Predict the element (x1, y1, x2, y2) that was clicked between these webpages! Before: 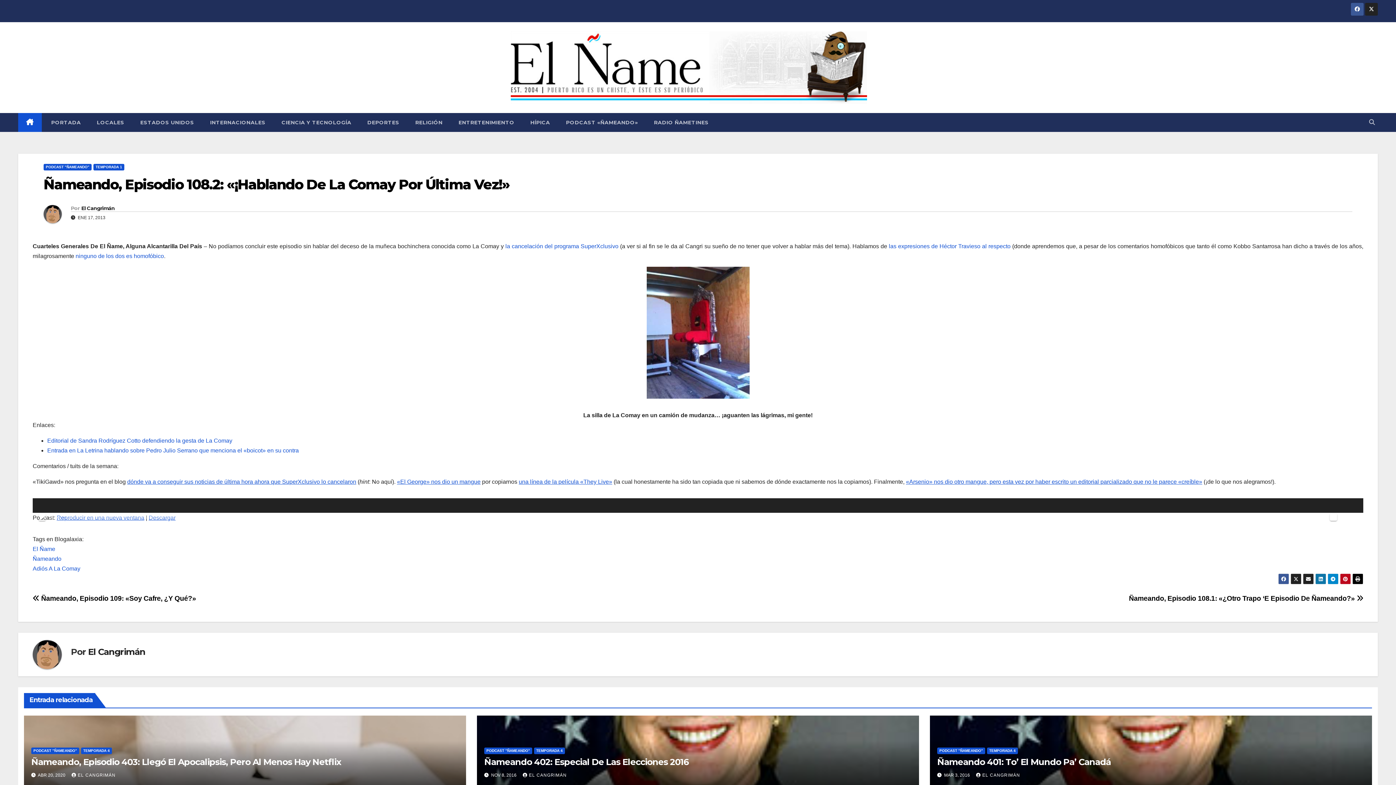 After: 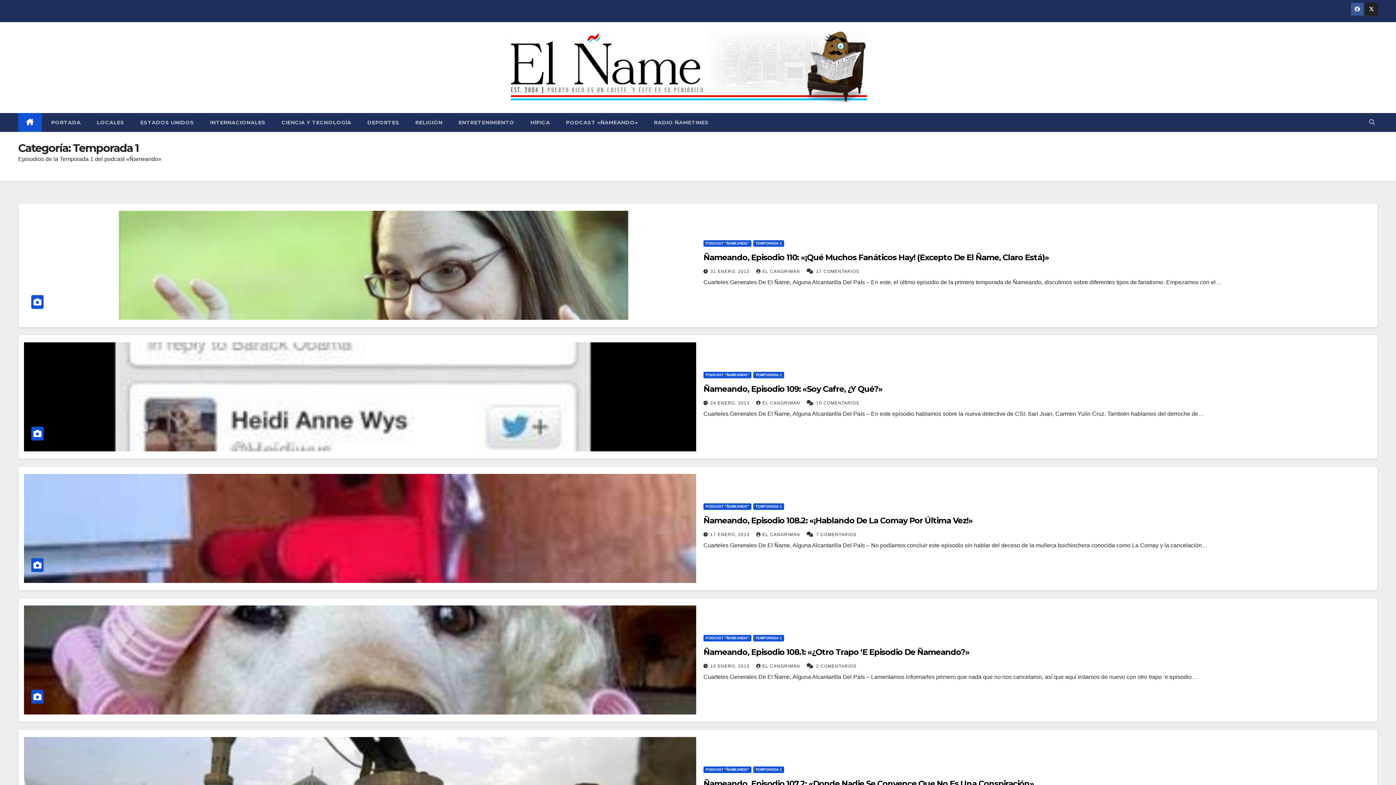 Action: label: TEMPORADA 1 bbox: (93, 164, 124, 170)